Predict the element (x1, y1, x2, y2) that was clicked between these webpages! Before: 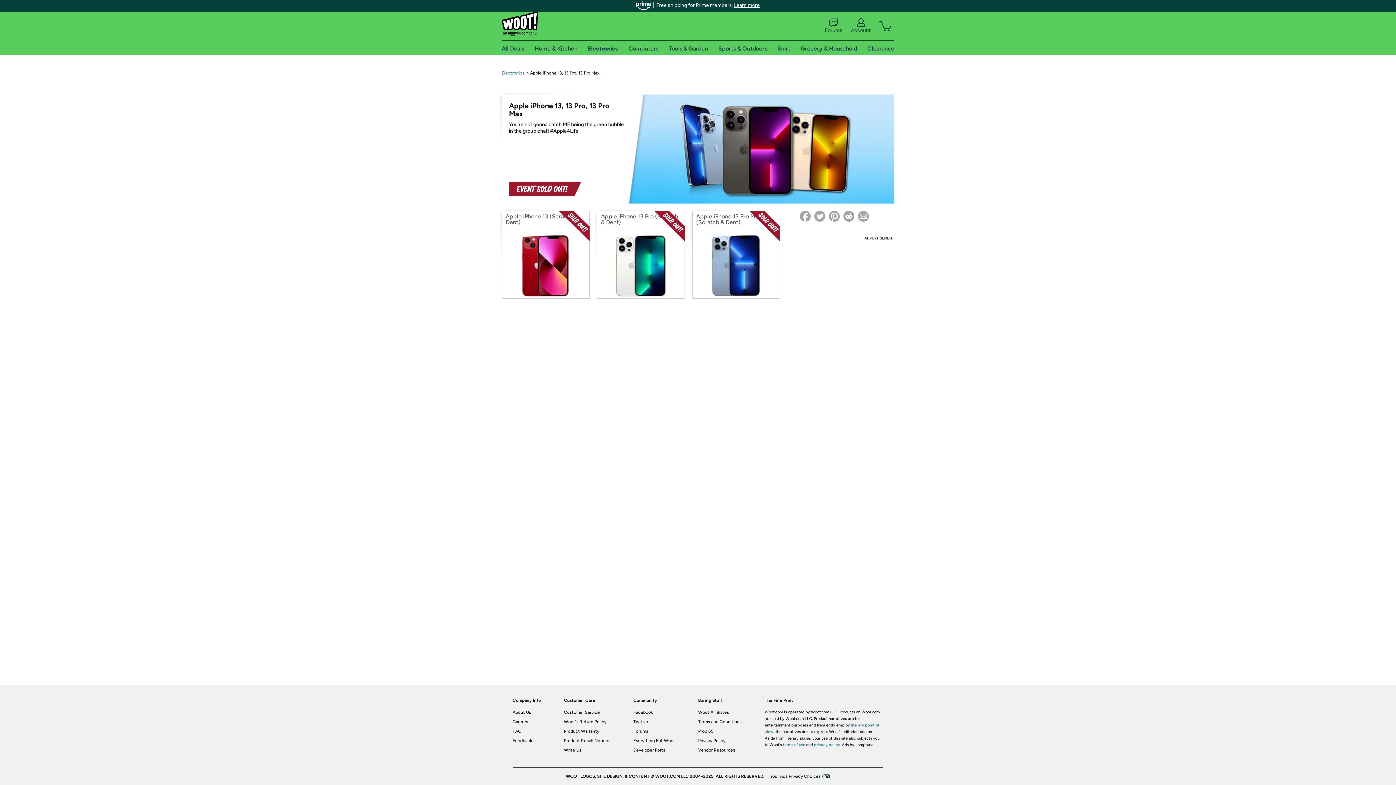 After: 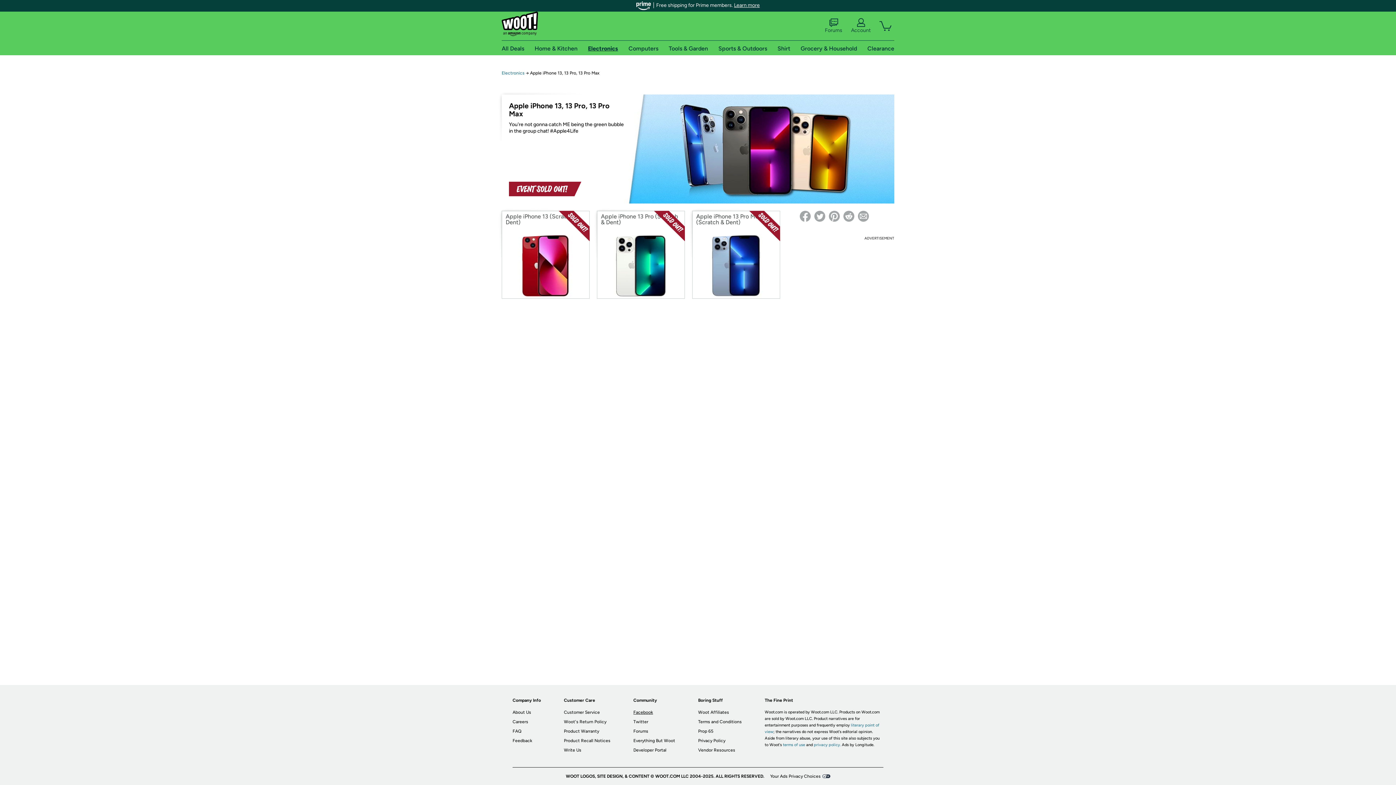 Action: bbox: (633, 710, 653, 715) label: Facebook